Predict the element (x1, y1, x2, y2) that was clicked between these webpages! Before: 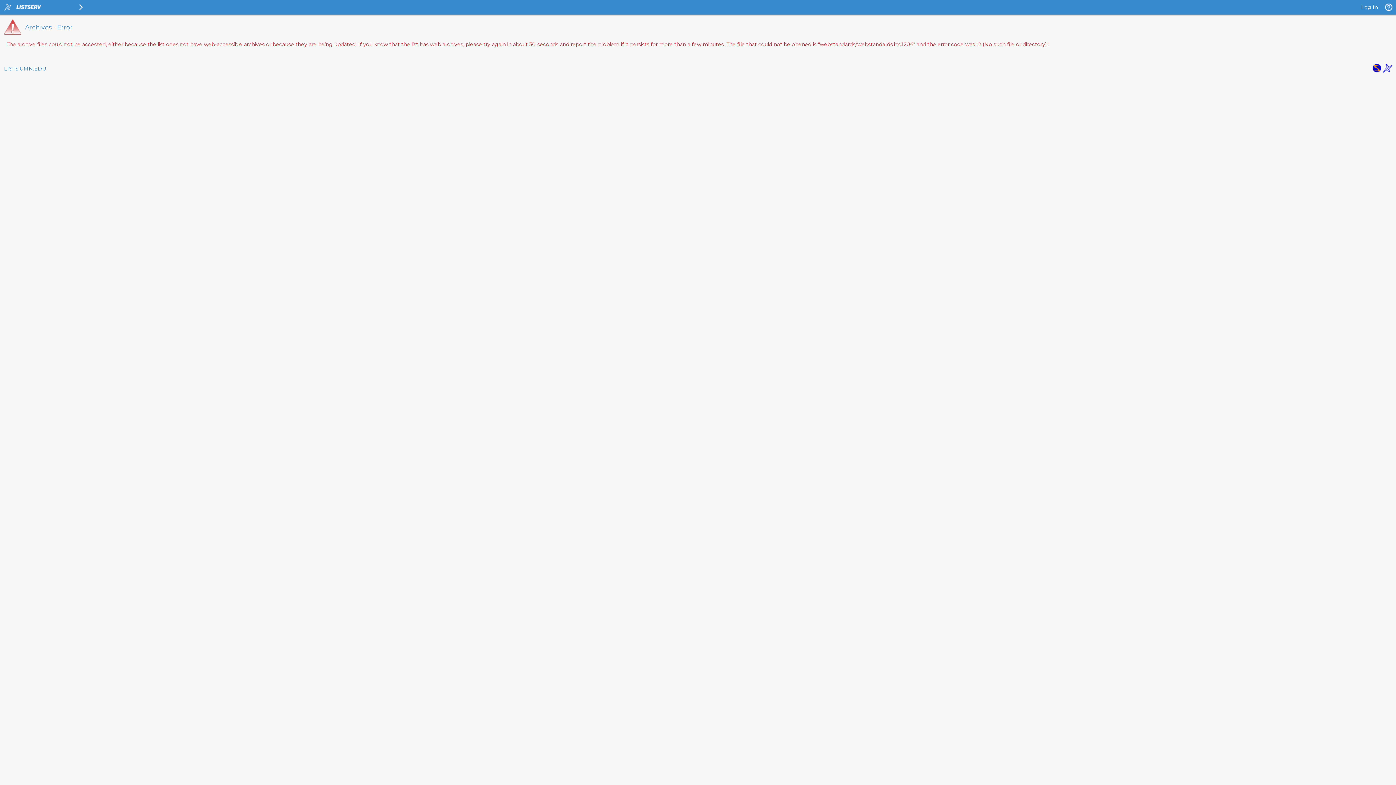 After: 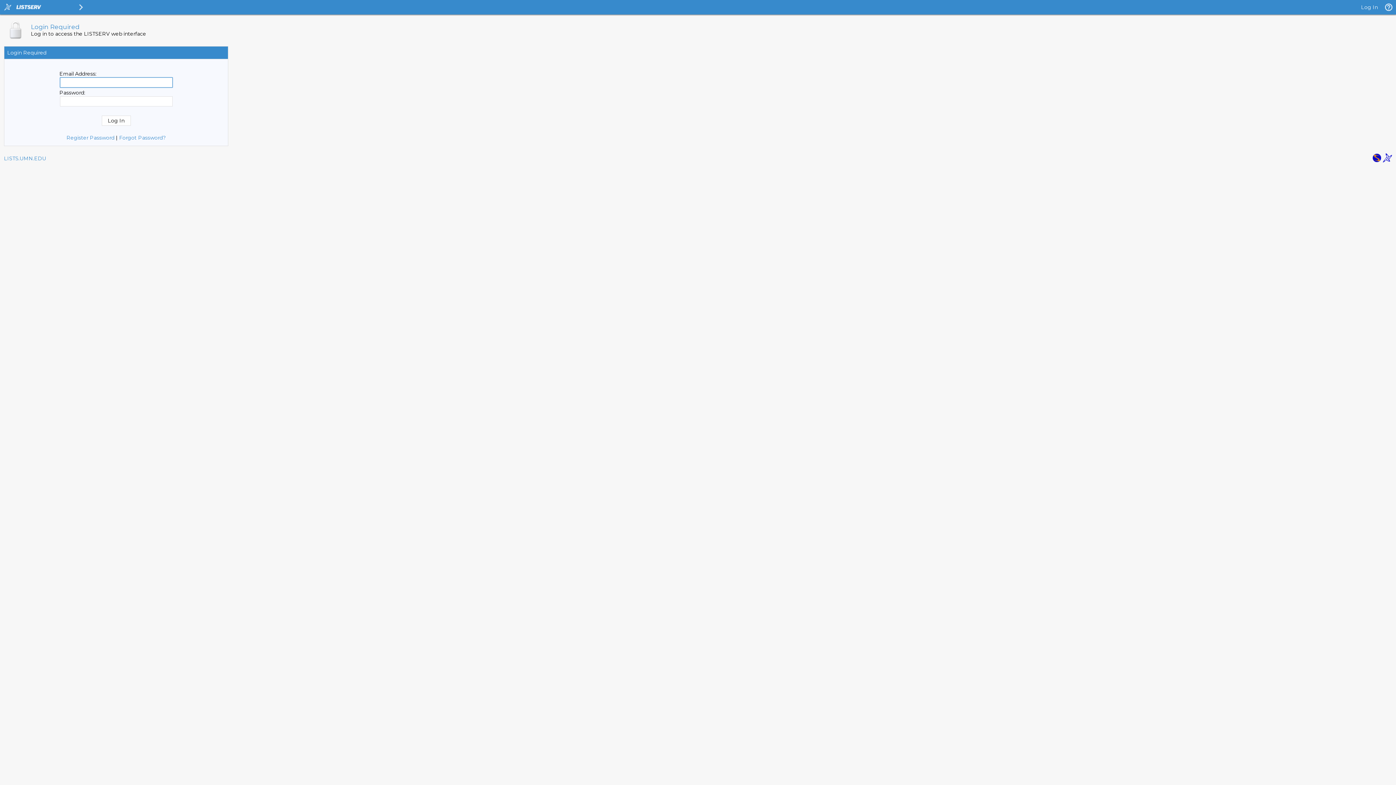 Action: bbox: (1361, 4, 1378, 10) label: Log In